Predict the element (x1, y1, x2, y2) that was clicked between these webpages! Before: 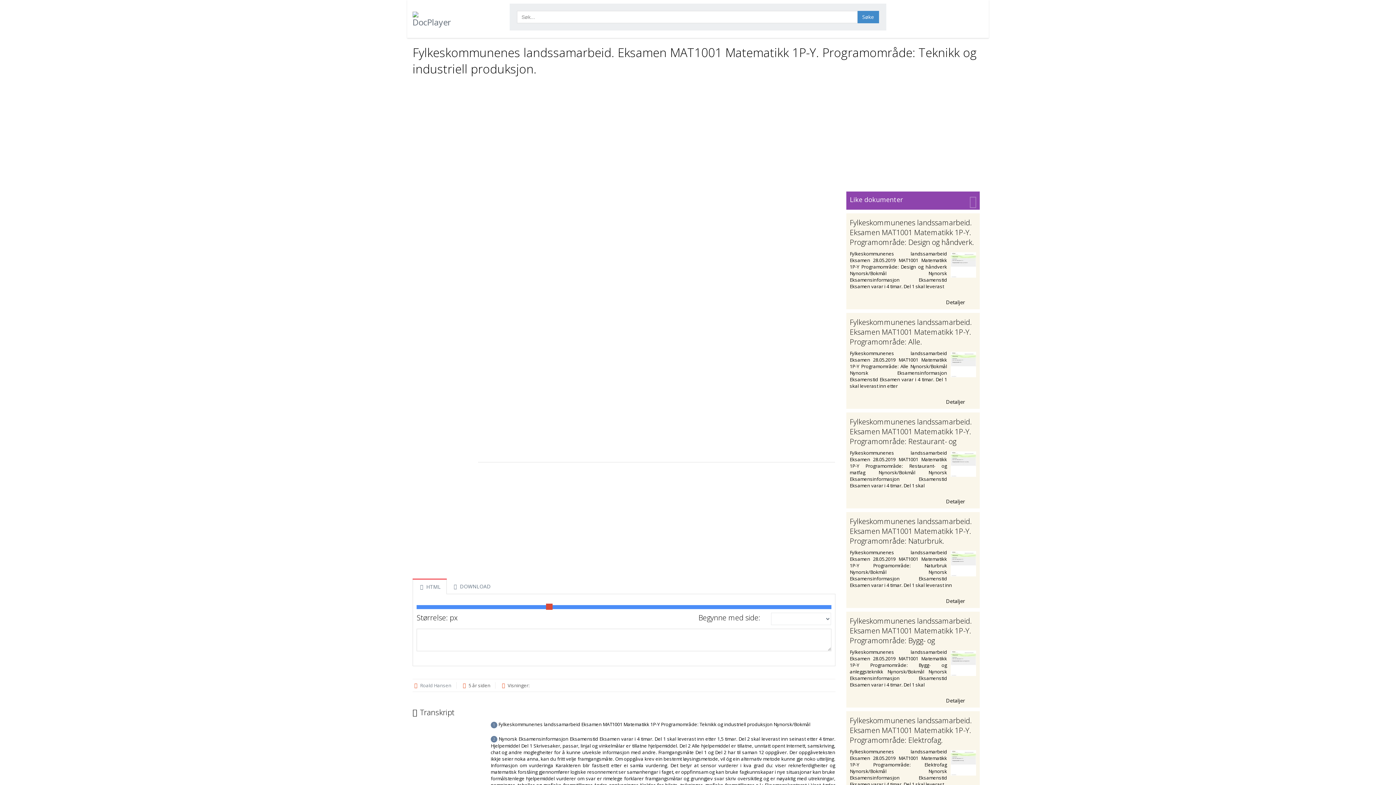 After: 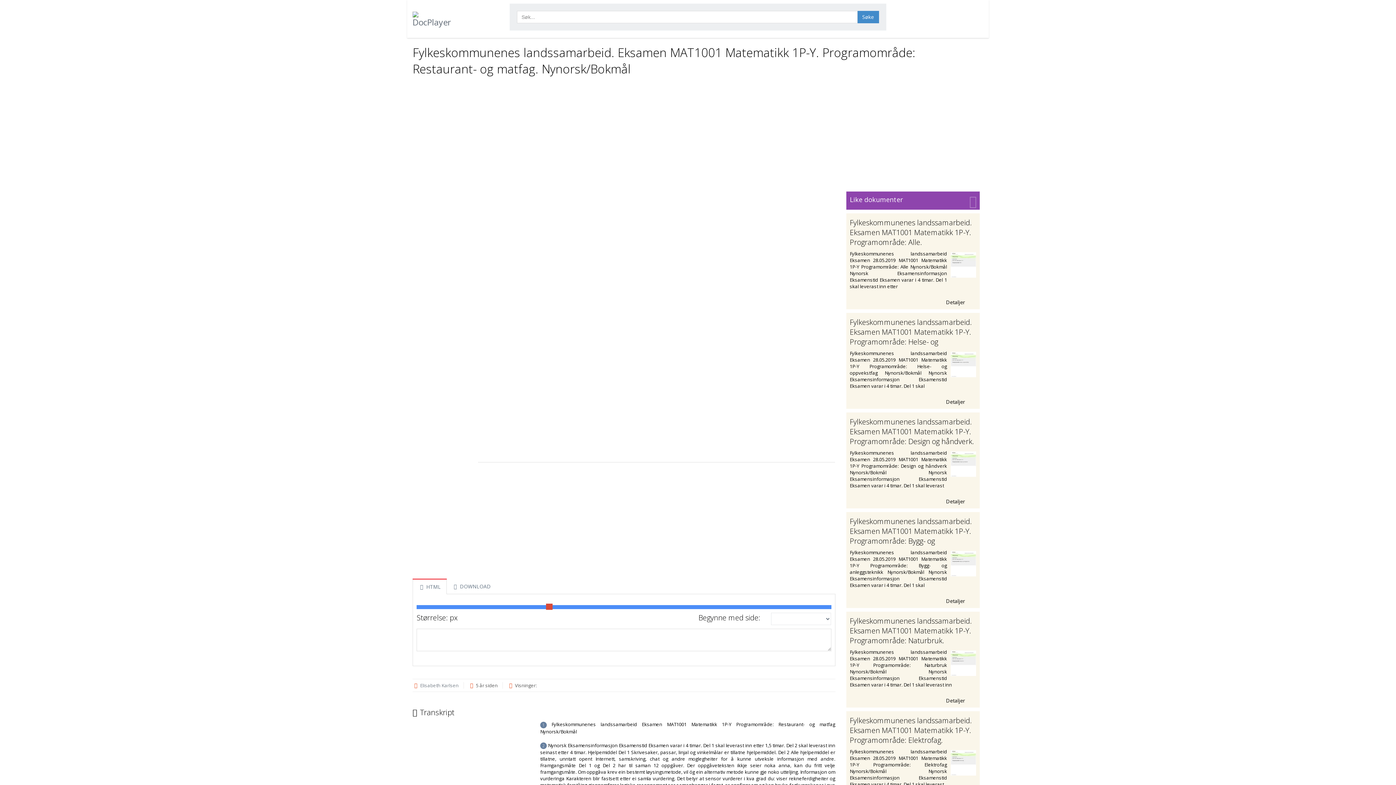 Action: bbox: (850, 496, 976, 505) label: Detaljer 